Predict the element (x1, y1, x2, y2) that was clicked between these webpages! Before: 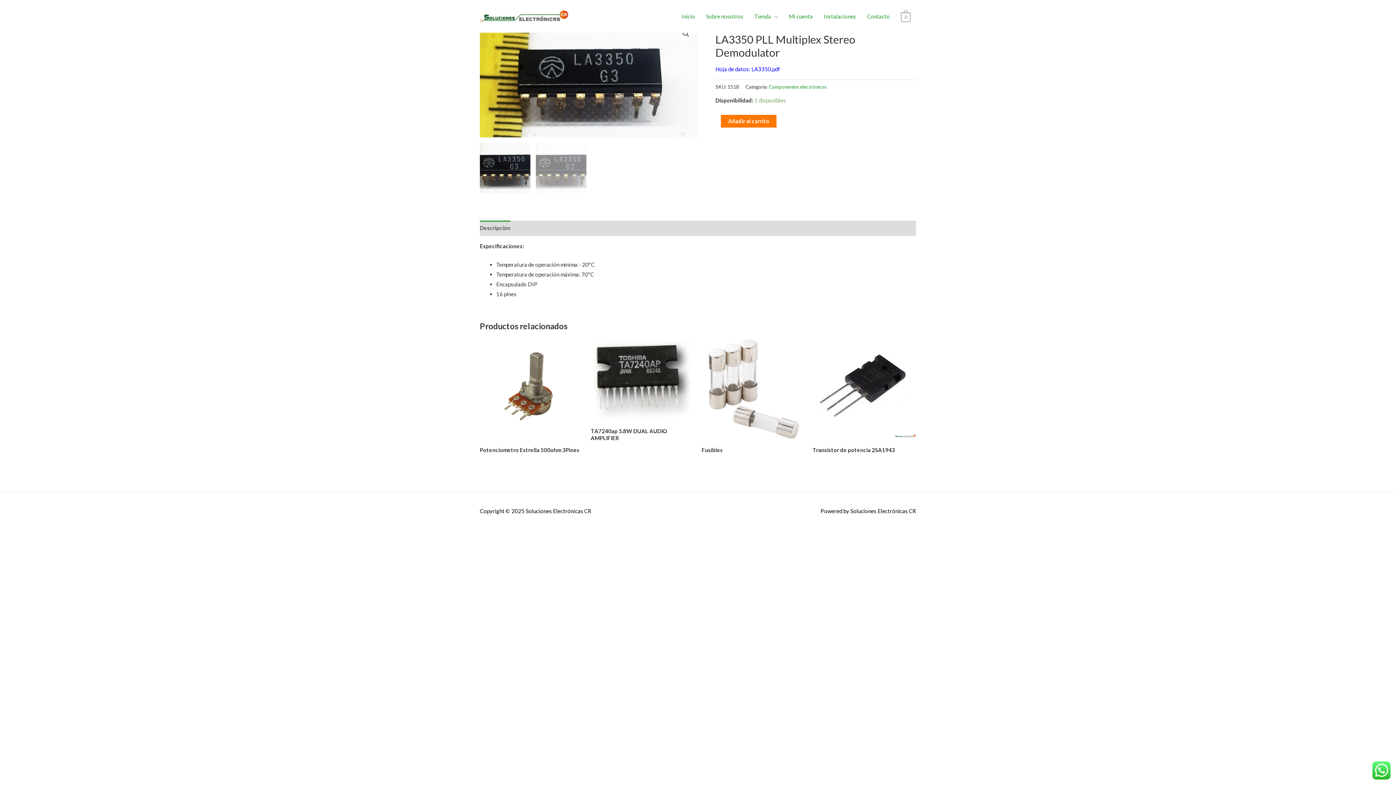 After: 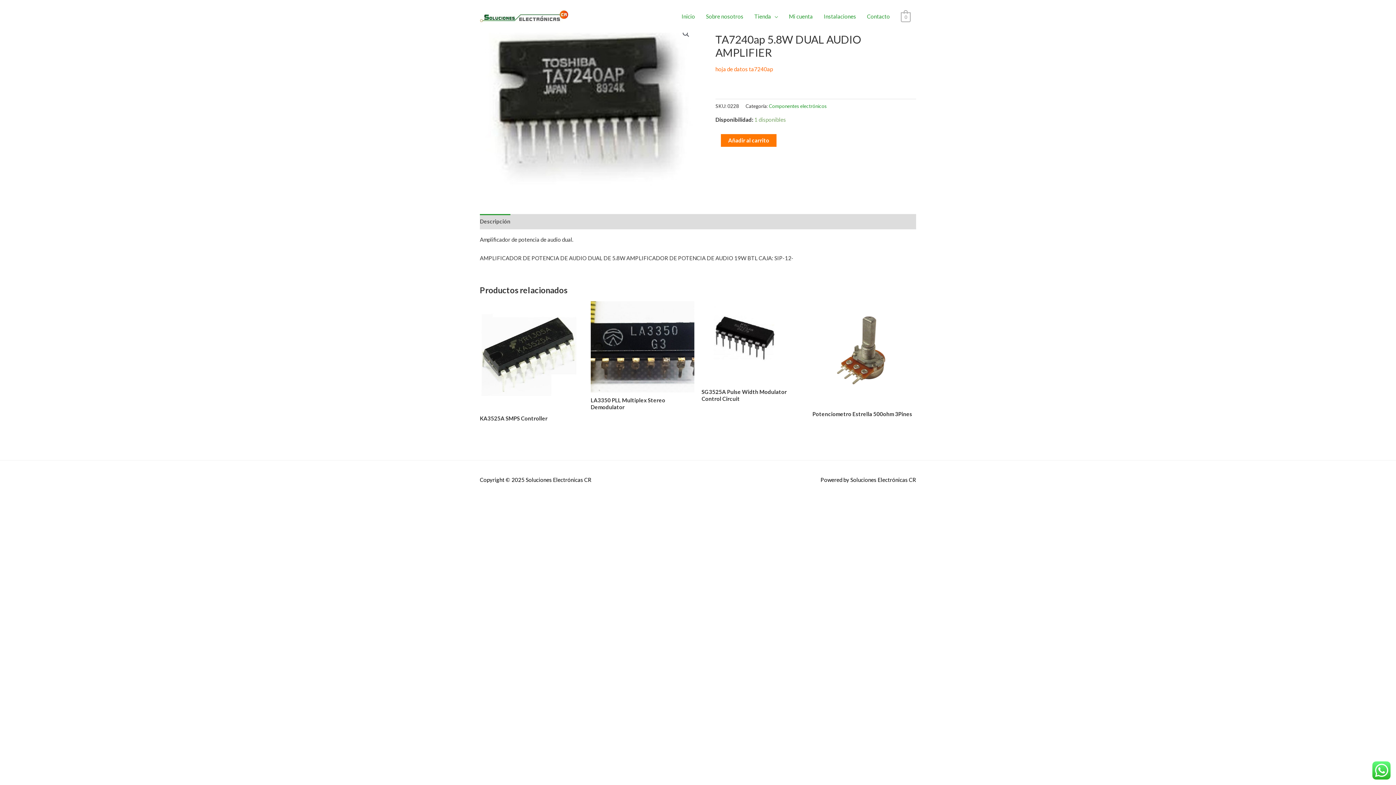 Action: bbox: (590, 337, 694, 423)